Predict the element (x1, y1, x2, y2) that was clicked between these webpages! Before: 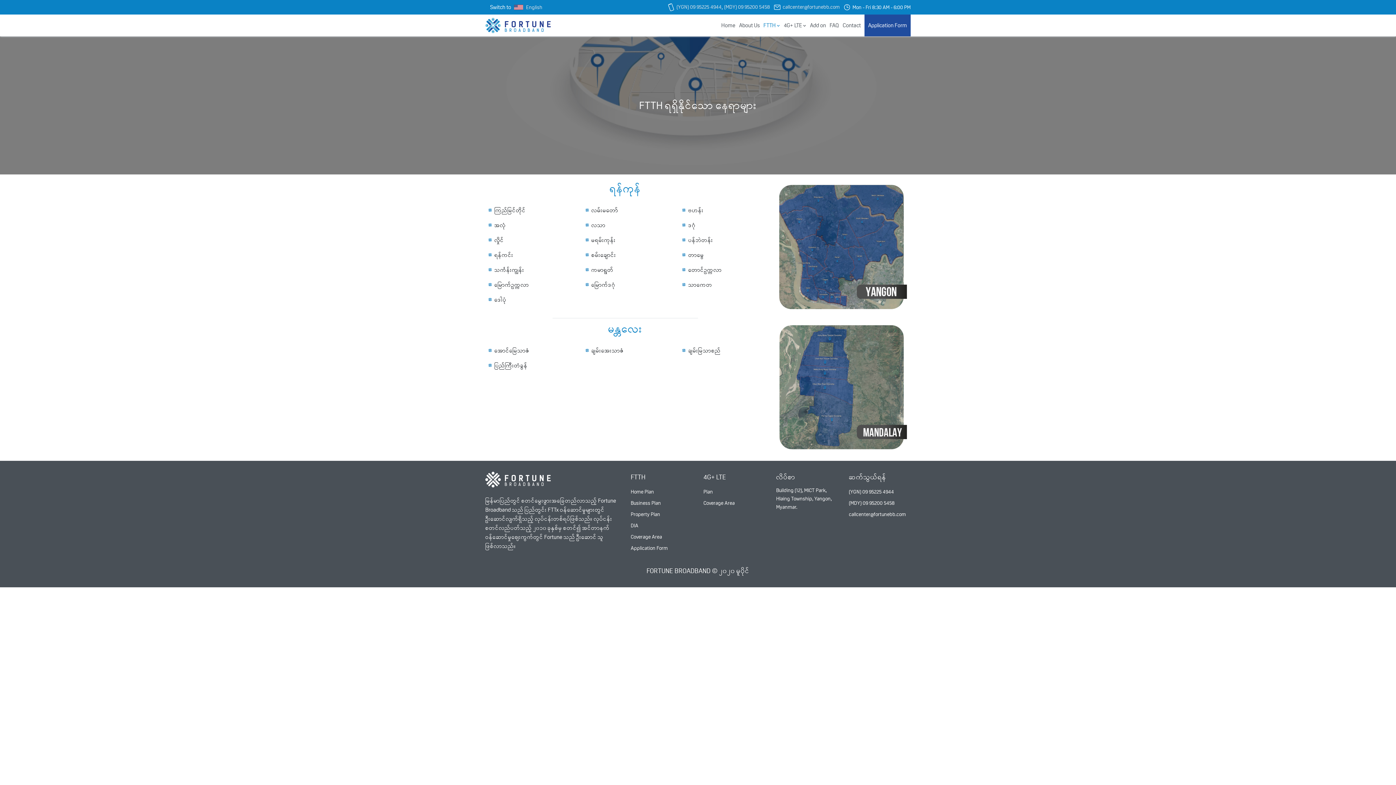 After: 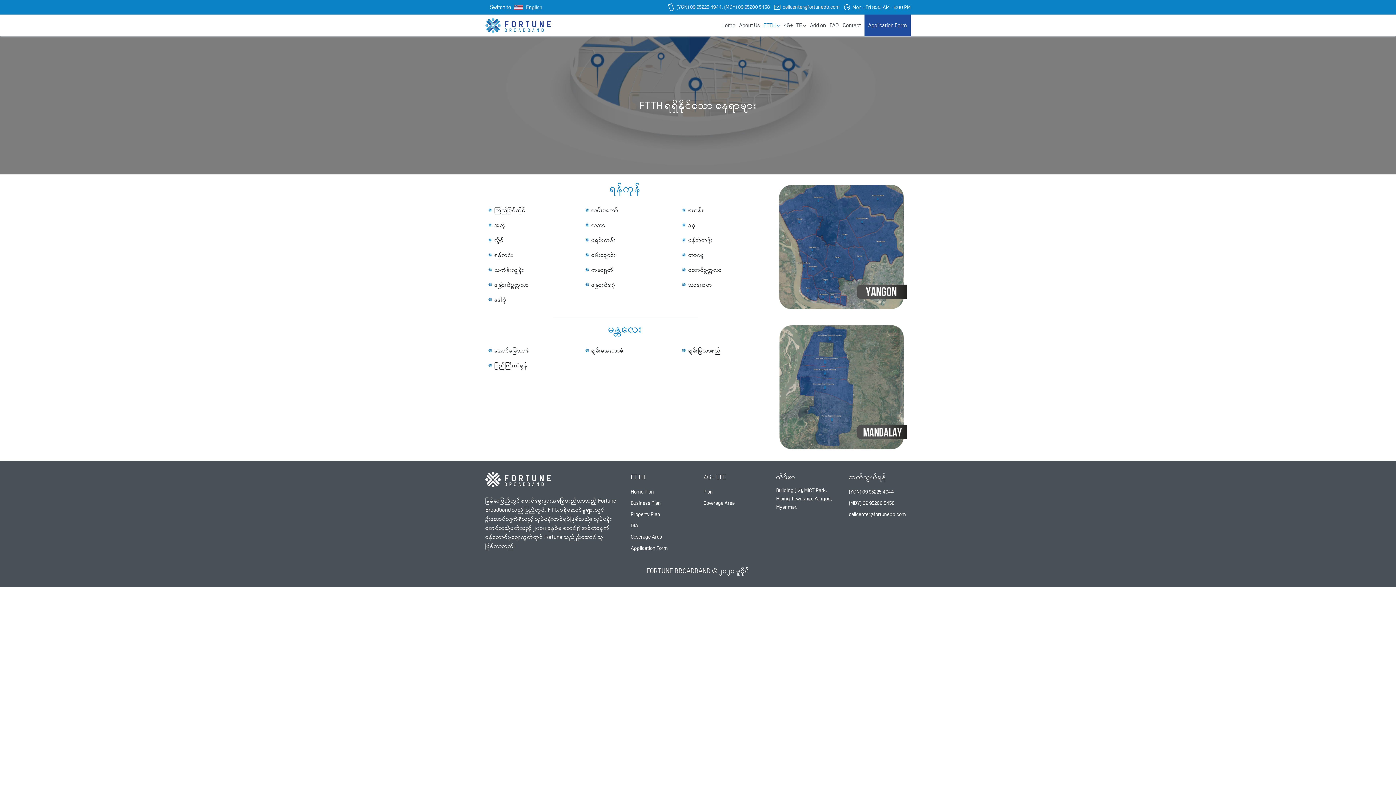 Action: bbox: (630, 531, 692, 542) label: Coverage Area